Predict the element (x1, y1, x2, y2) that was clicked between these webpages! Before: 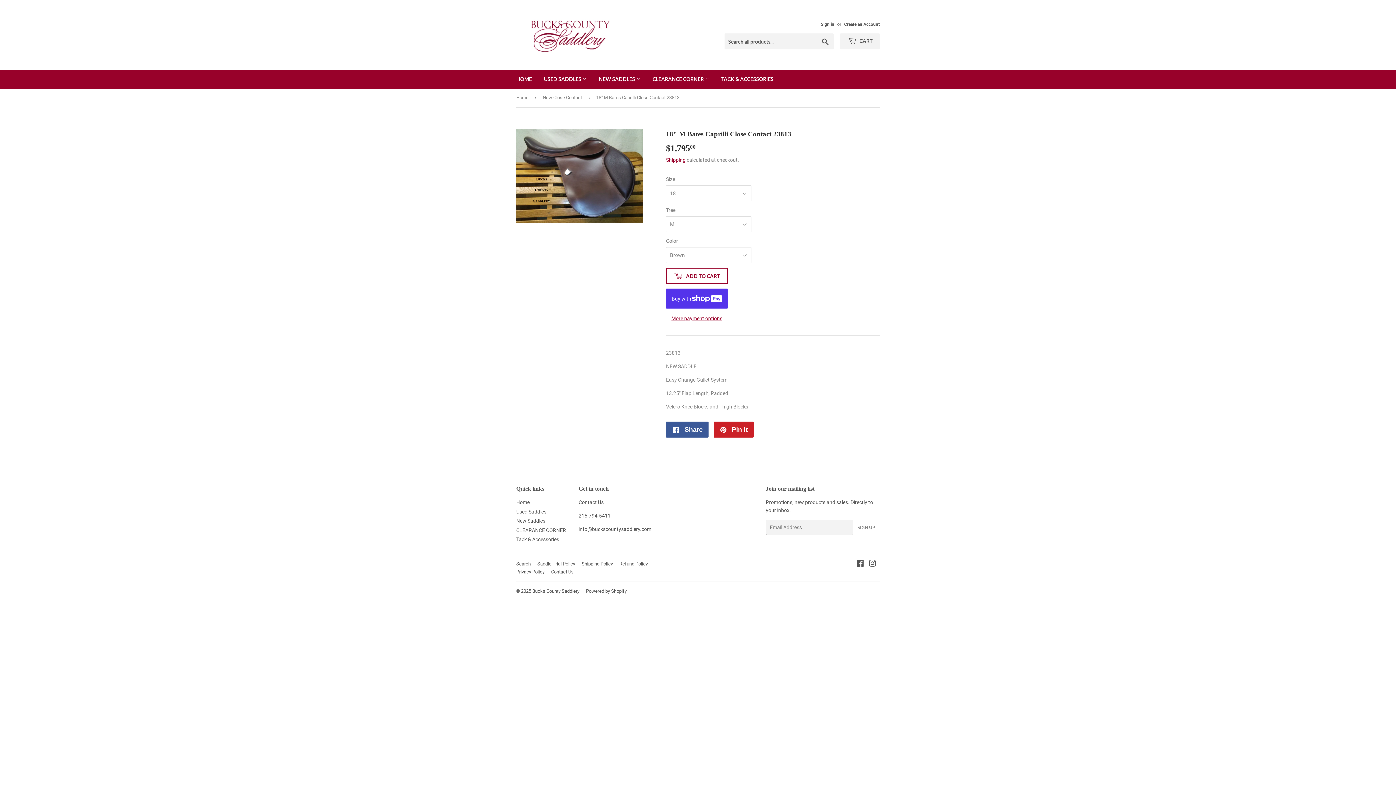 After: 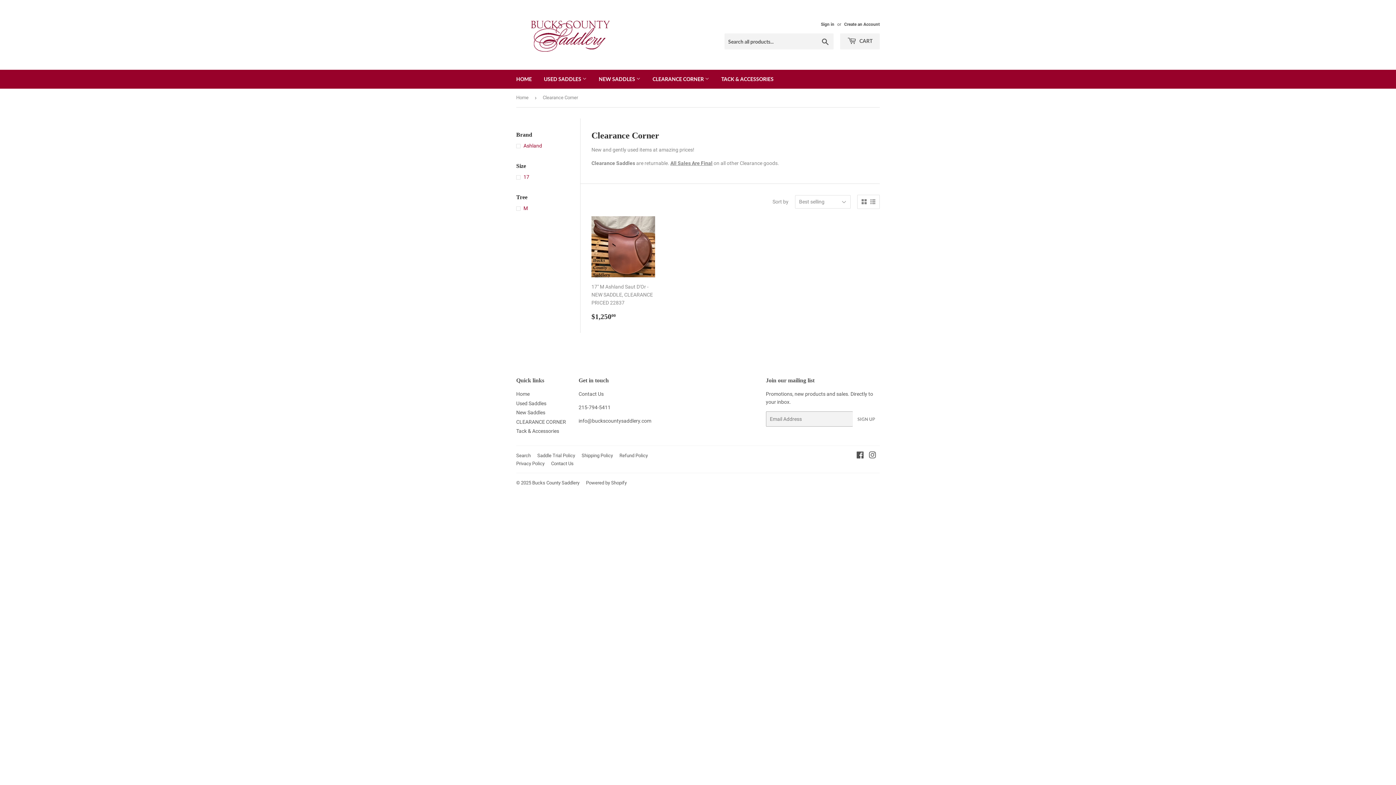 Action: label: CLEARANCE CORNER  bbox: (647, 69, 714, 88)